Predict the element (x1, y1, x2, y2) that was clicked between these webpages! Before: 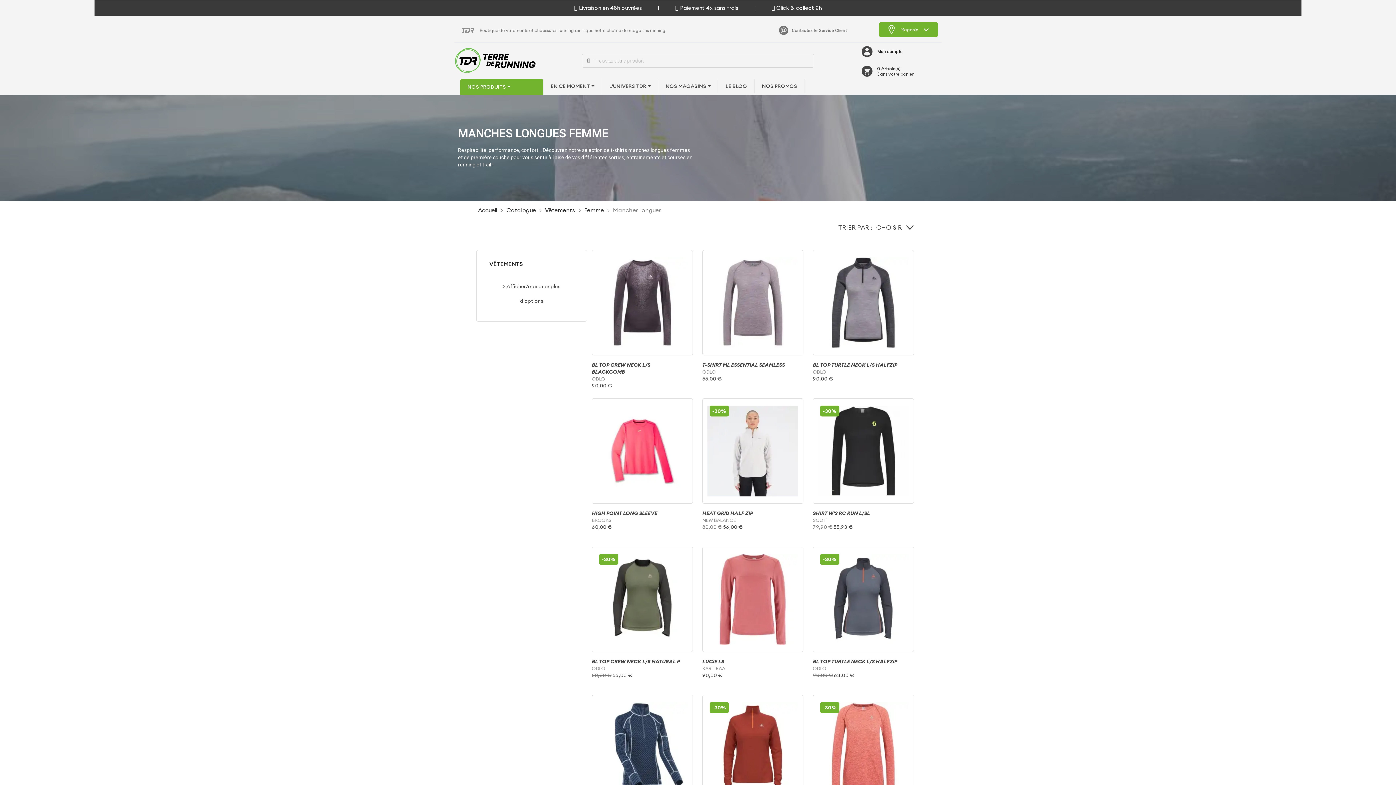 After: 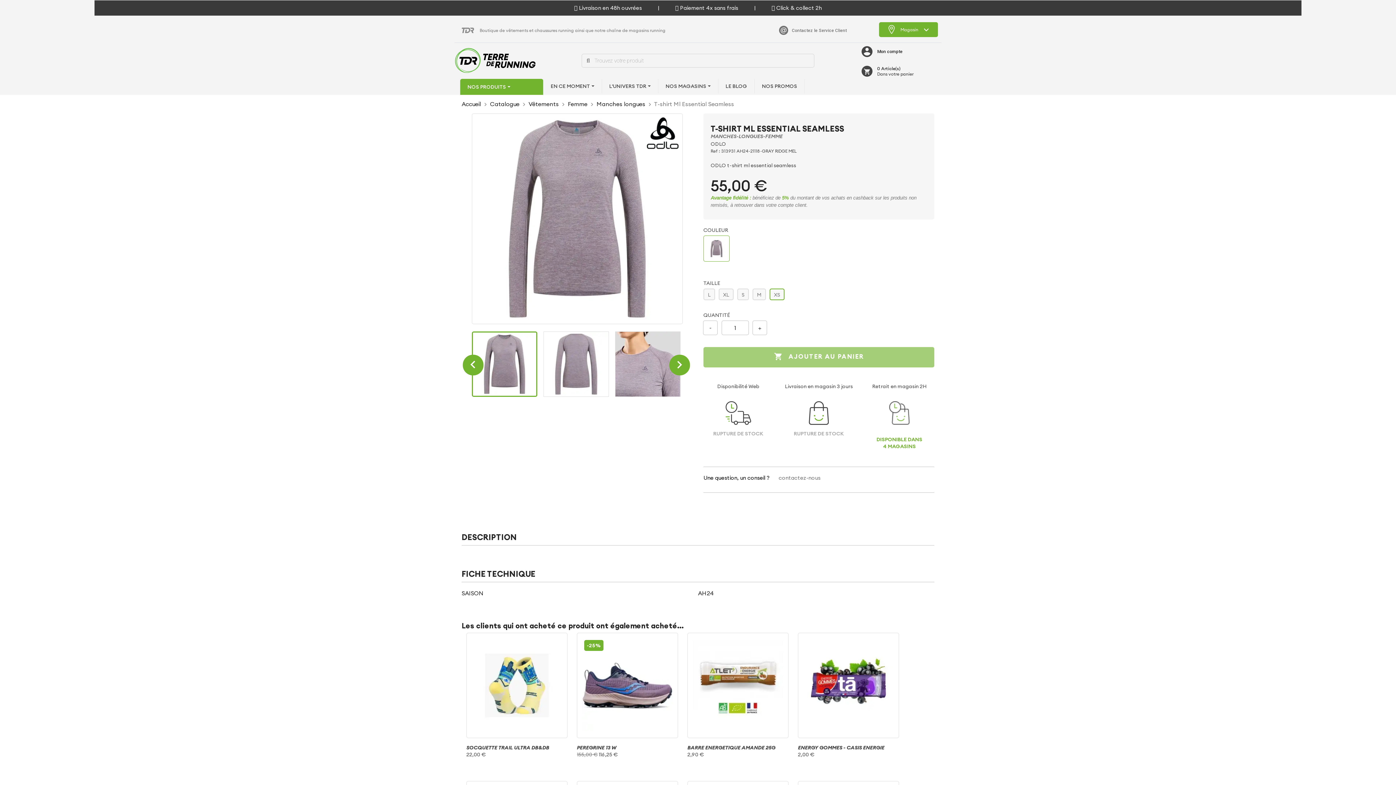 Action: bbox: (702, 250, 803, 355)